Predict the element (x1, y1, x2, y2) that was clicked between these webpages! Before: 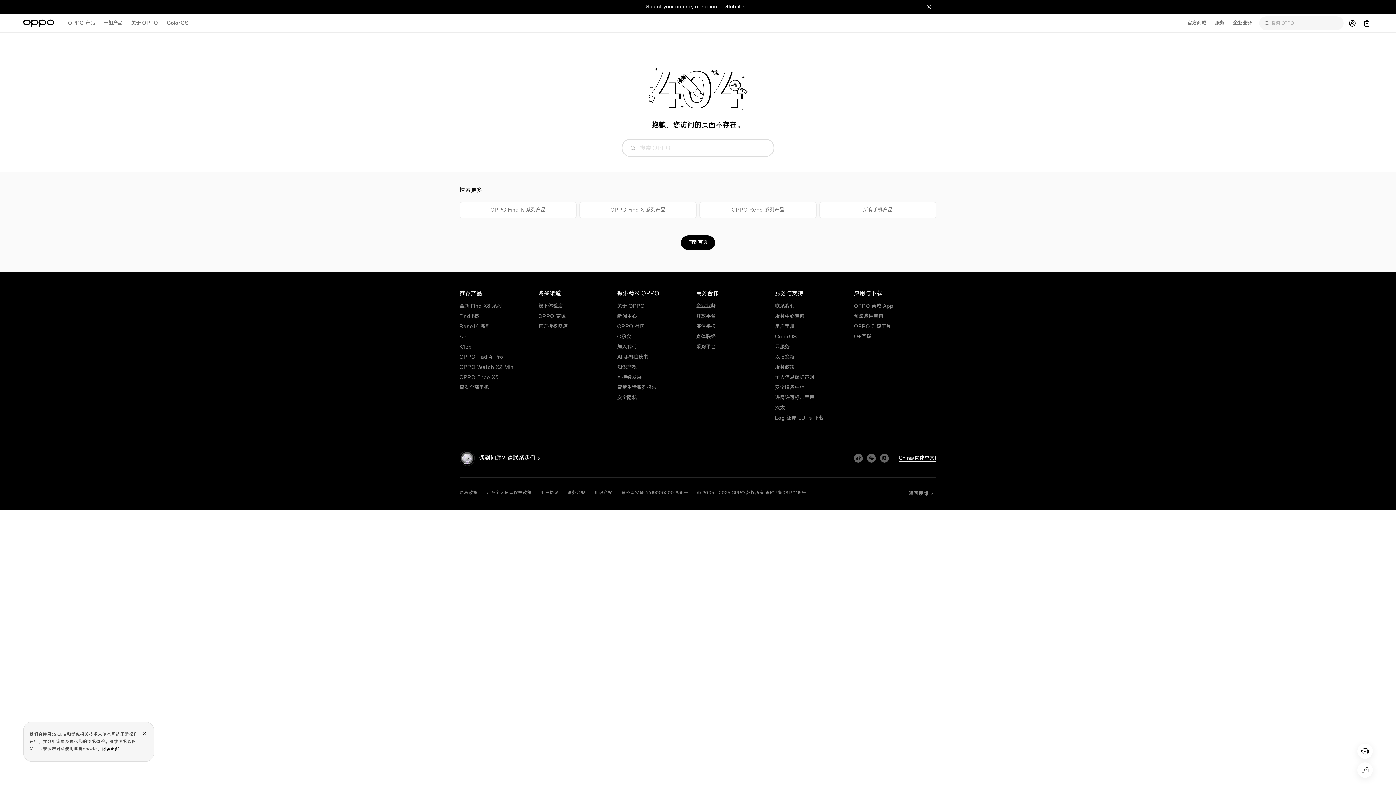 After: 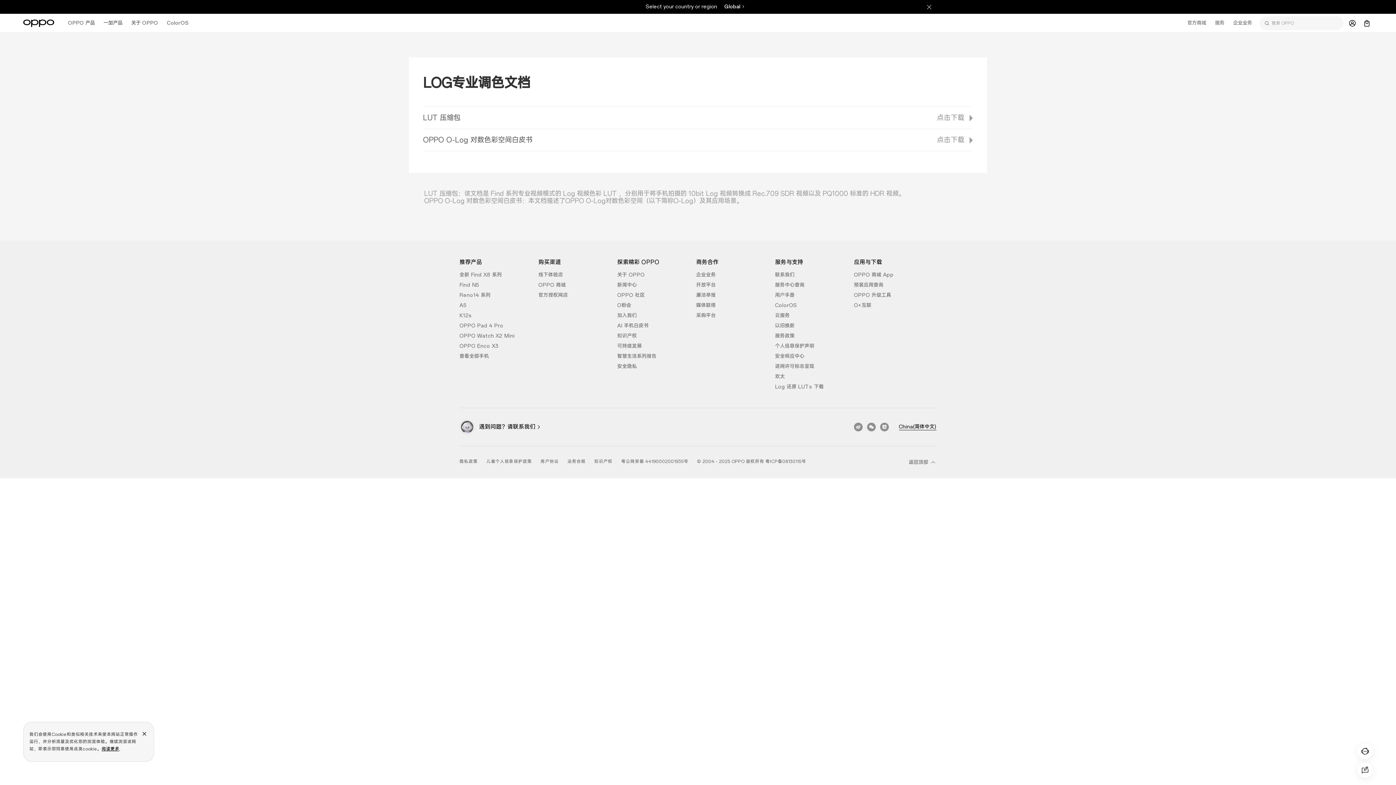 Action: bbox: (775, 415, 824, 421) label: Log 还原 LUTs 下载